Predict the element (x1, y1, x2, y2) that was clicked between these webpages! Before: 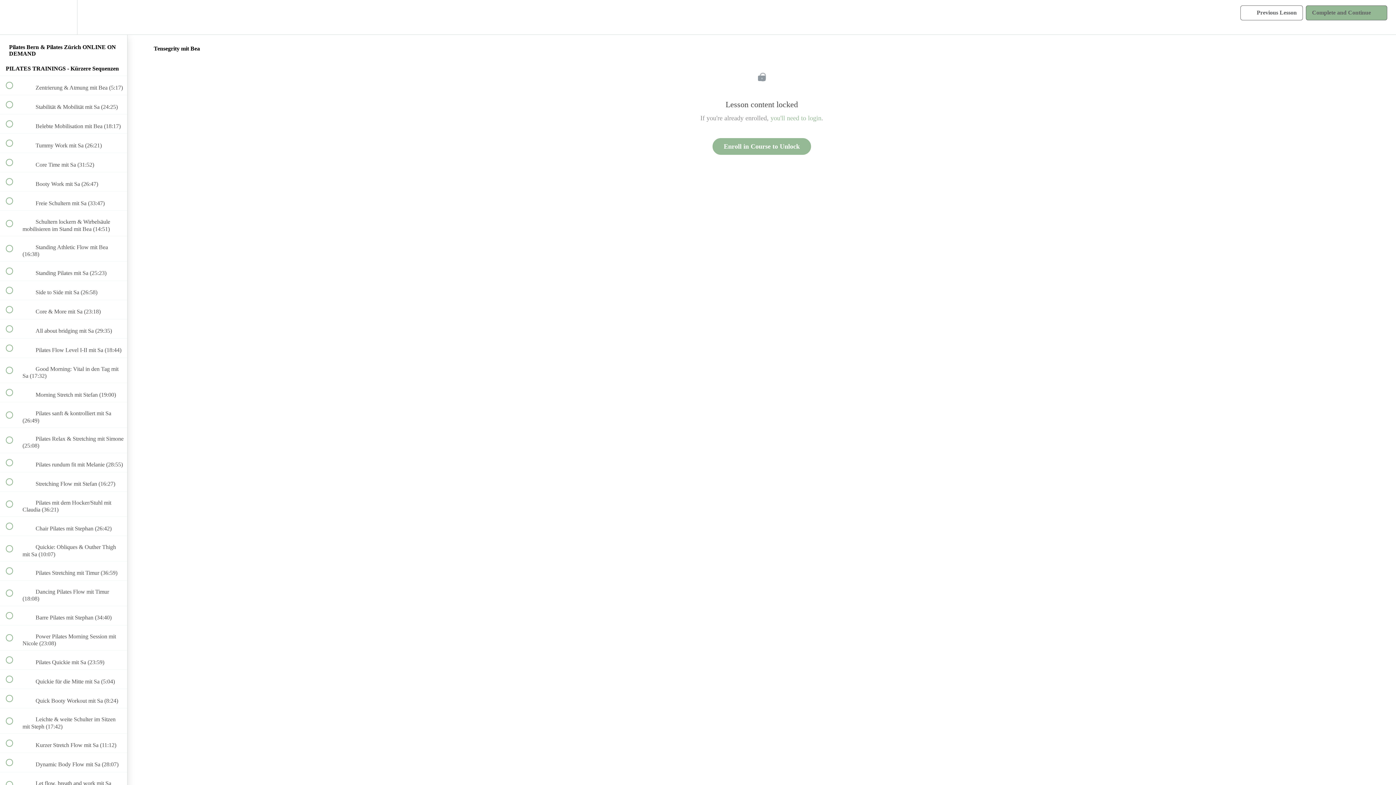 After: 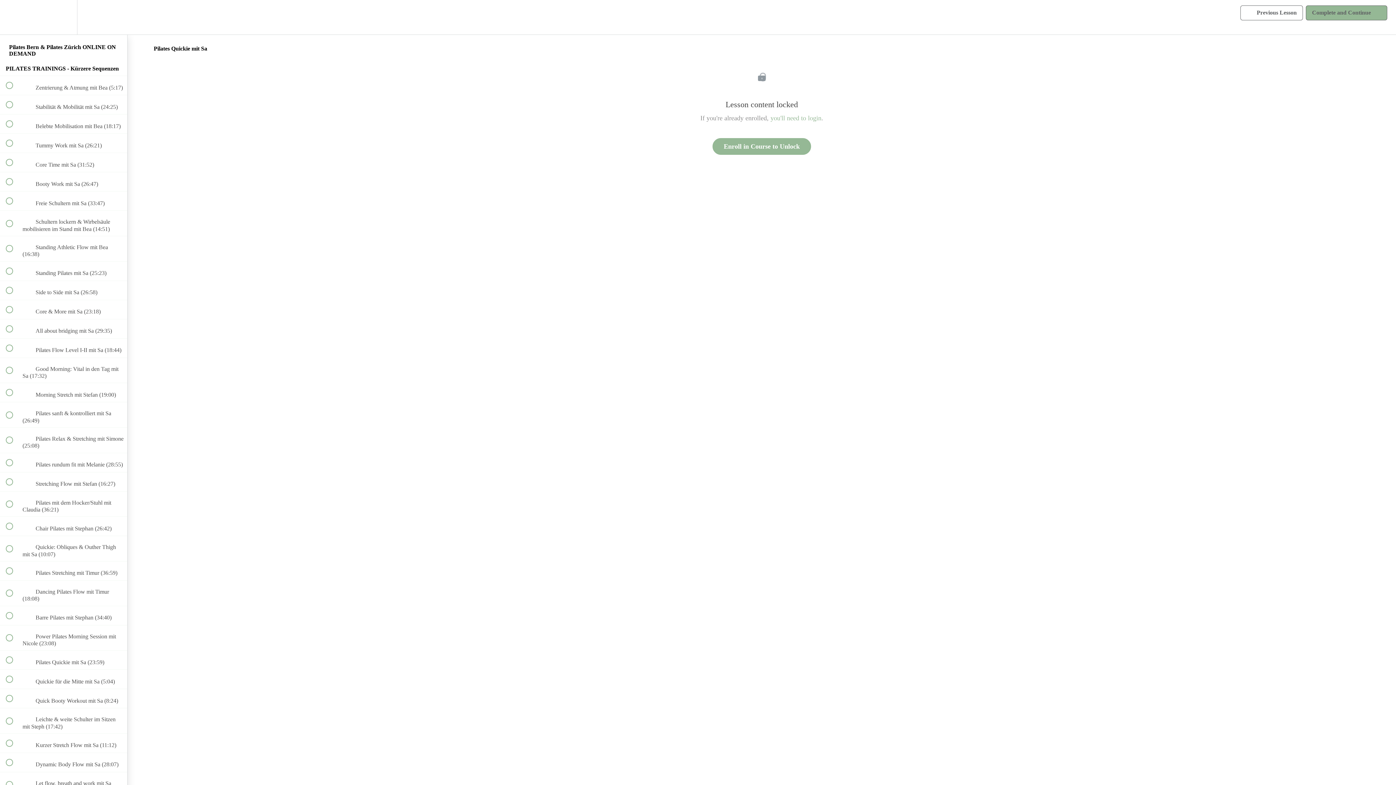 Action: label:  
 Pilates Quickie mit Sa (23:59) bbox: (0, 650, 127, 669)